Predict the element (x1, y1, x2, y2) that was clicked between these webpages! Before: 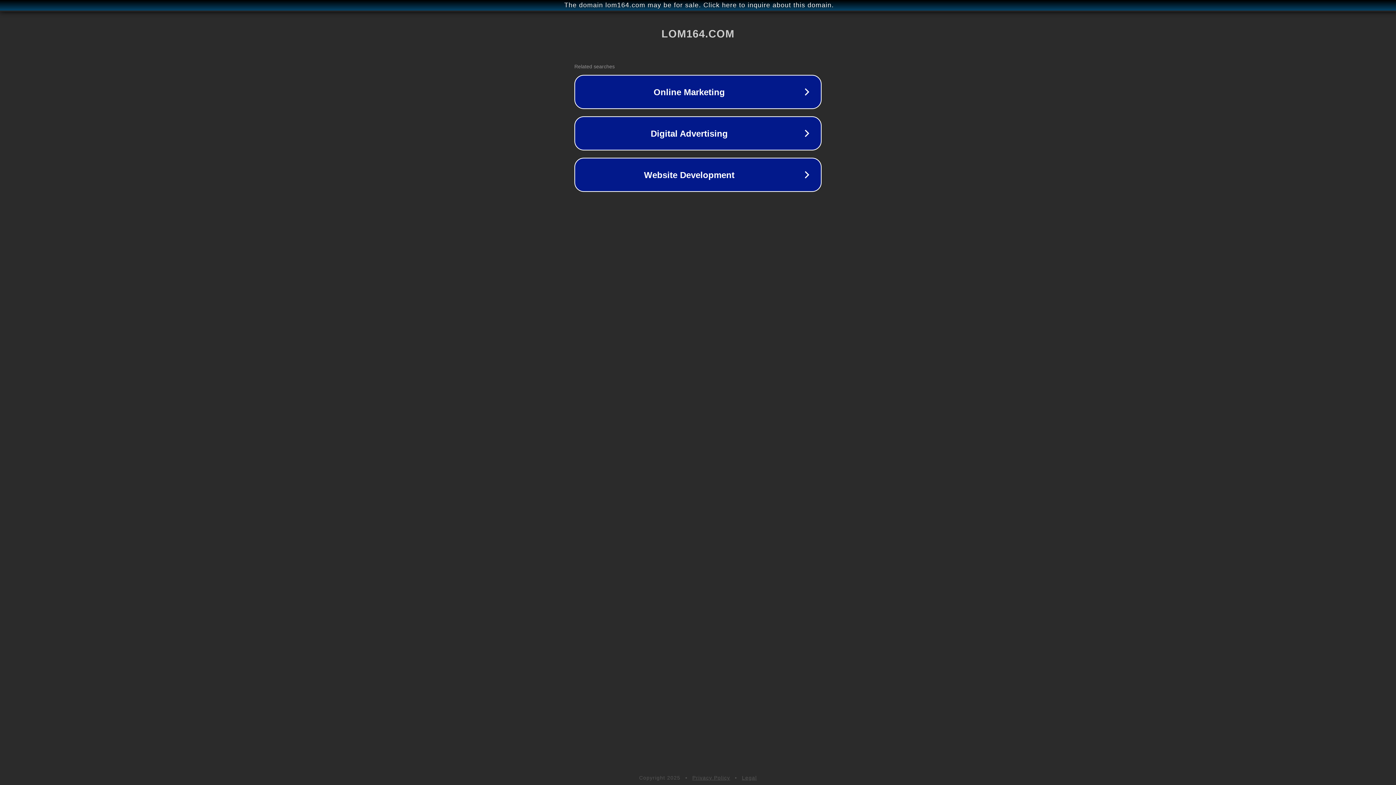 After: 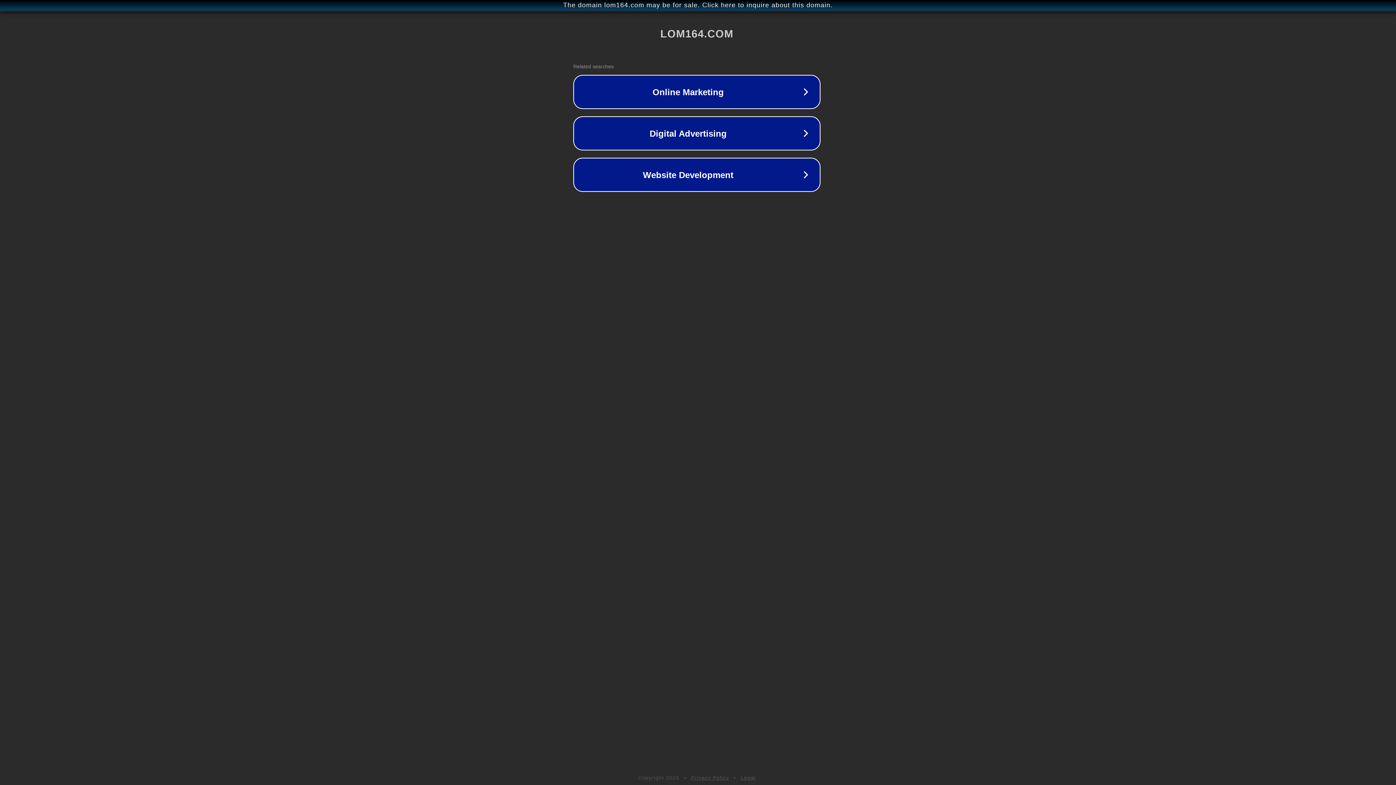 Action: bbox: (1, 1, 1397, 9) label: The domain lom164.com may be for sale. Click here to inquire about this domain.